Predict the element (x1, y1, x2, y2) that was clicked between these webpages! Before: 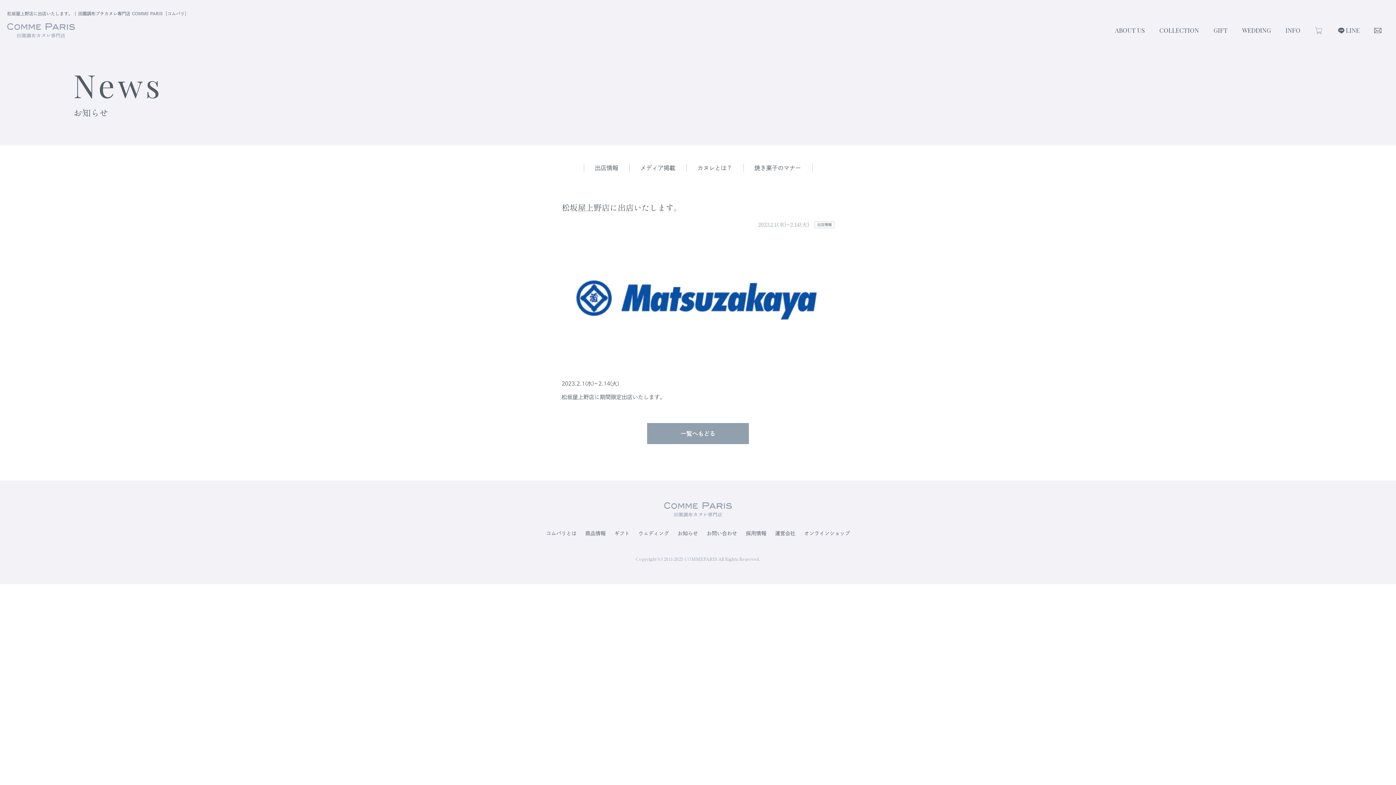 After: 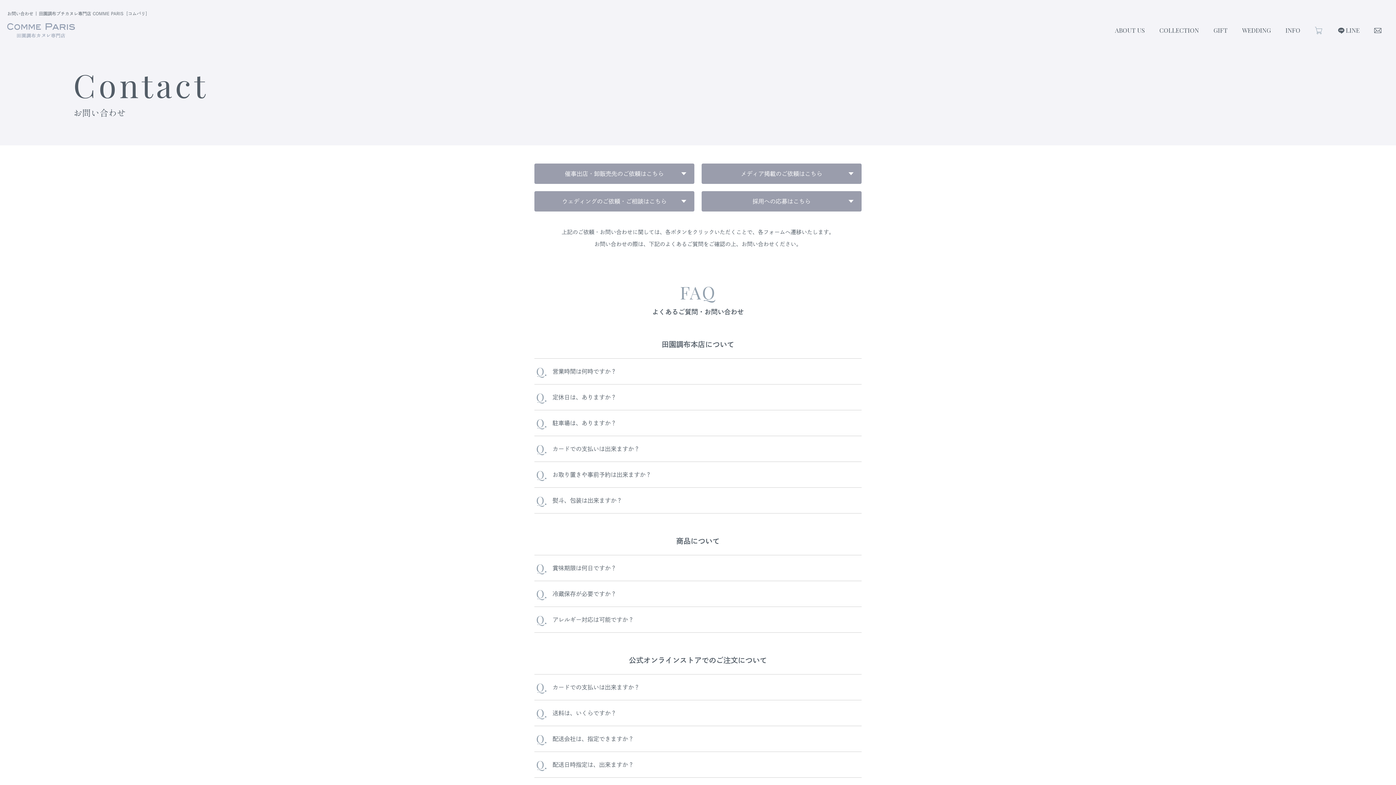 Action: bbox: (706, 531, 737, 536) label: お問い合わせ